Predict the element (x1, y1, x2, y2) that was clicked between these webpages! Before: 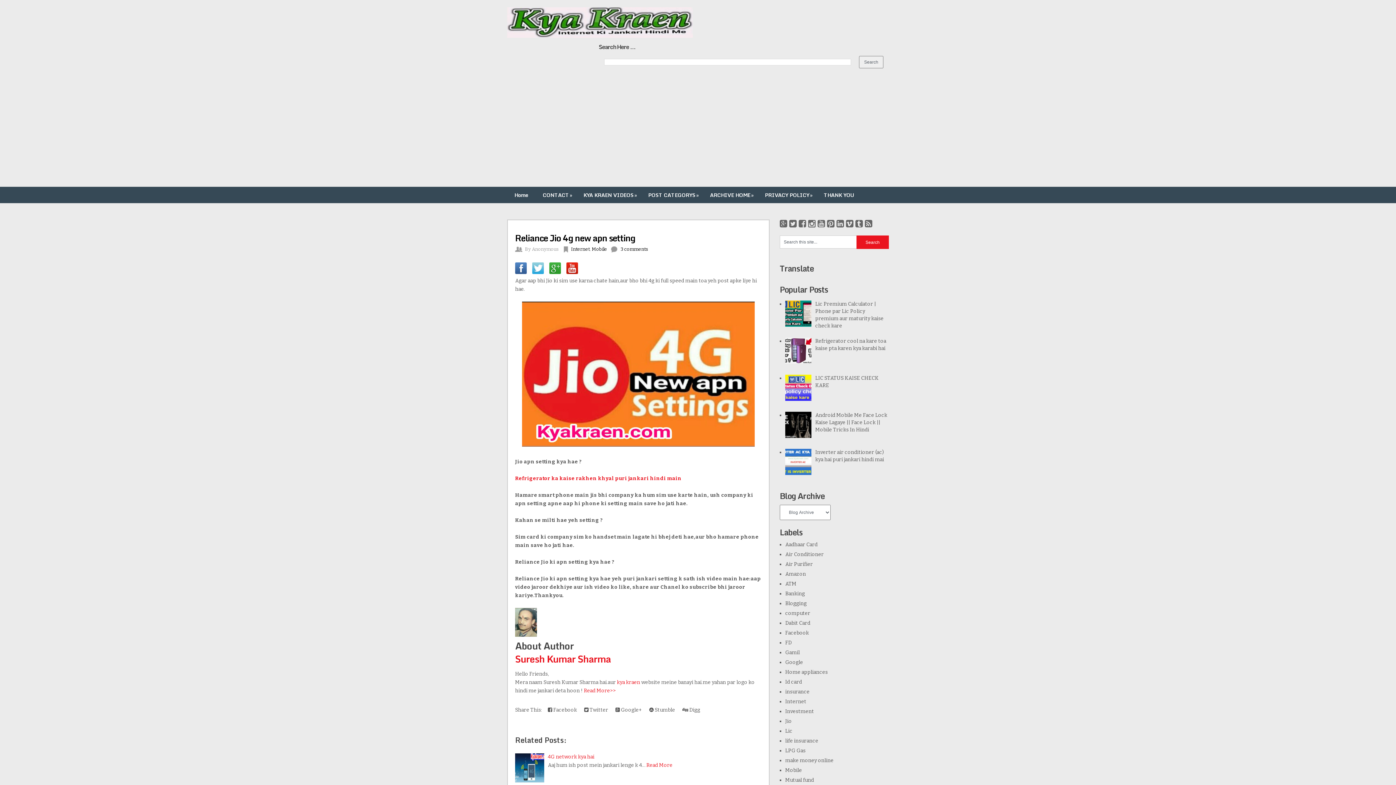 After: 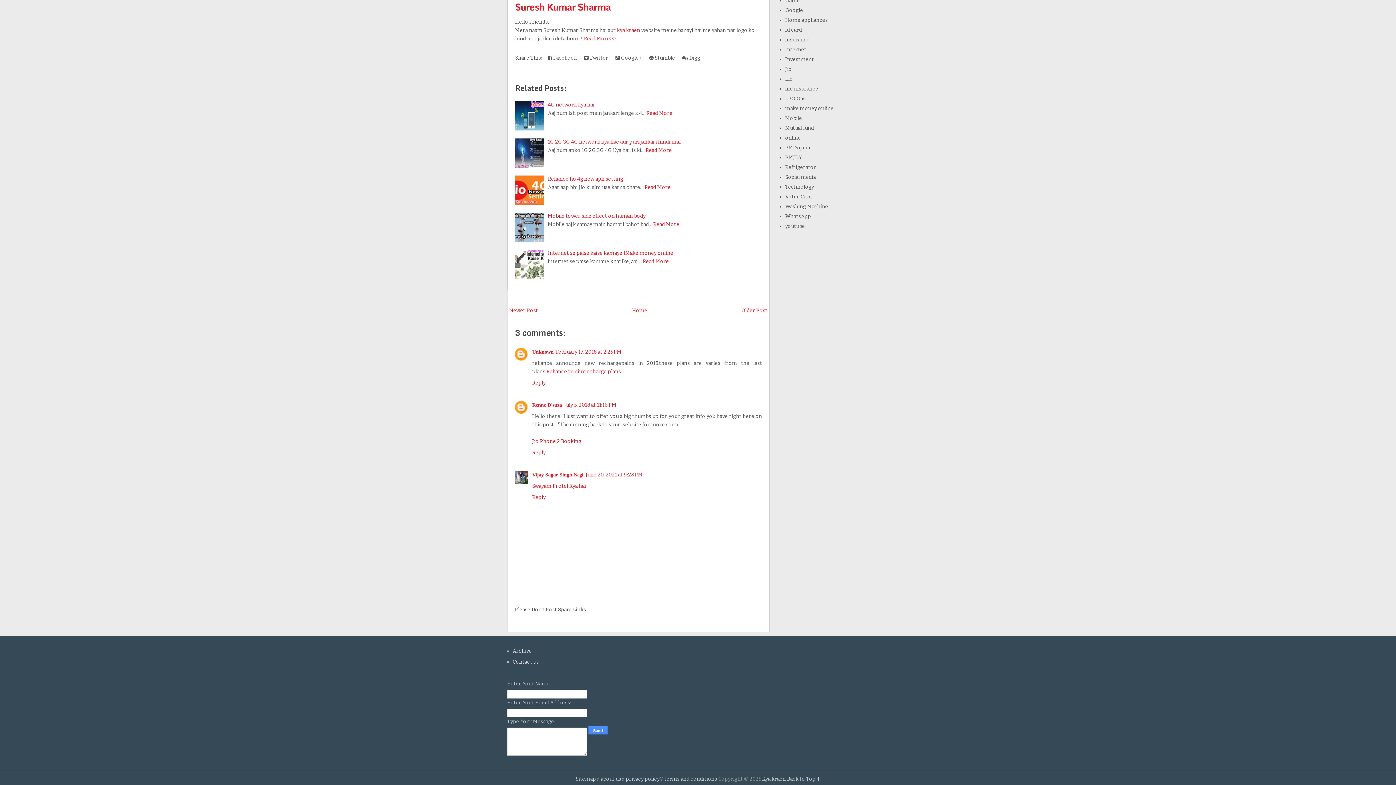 Action: bbox: (620, 246, 648, 252) label: 3 comments